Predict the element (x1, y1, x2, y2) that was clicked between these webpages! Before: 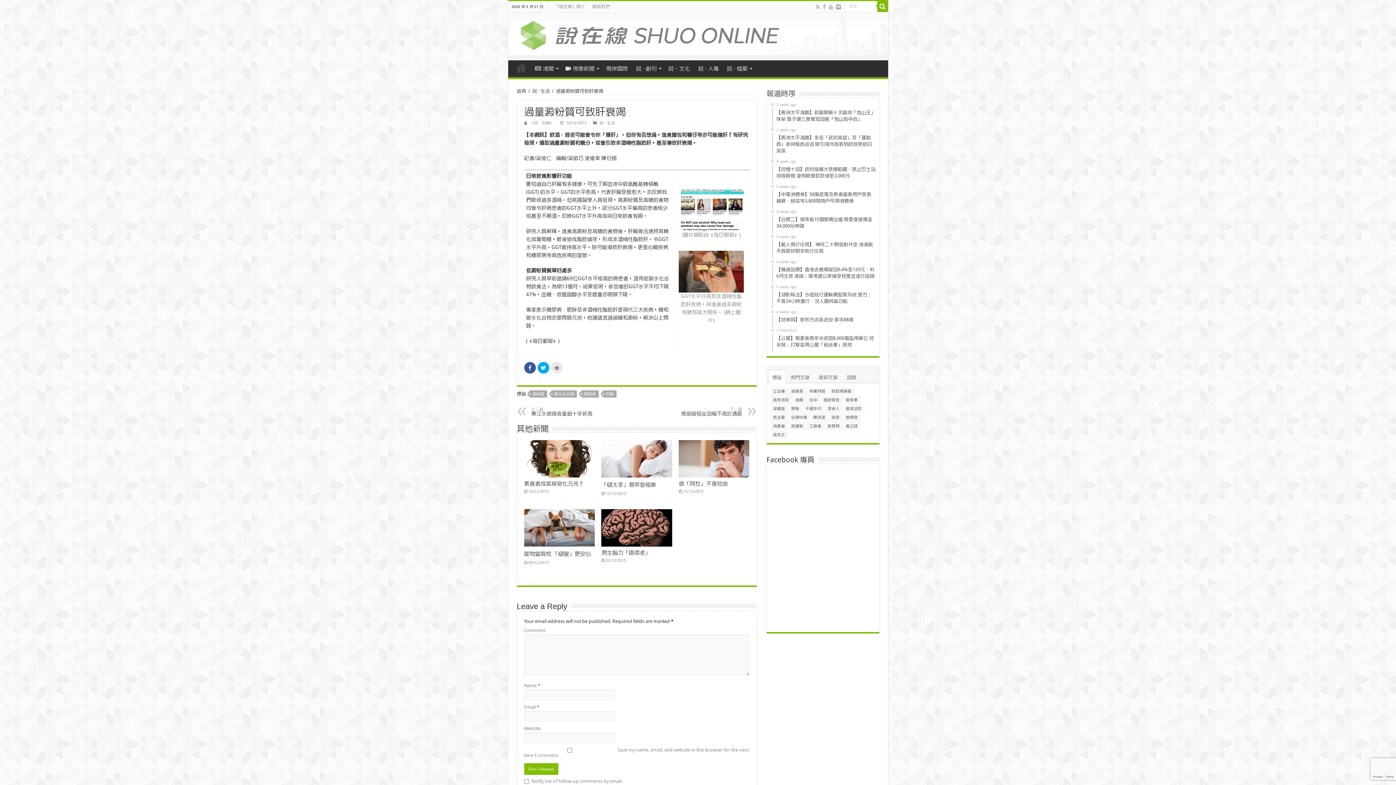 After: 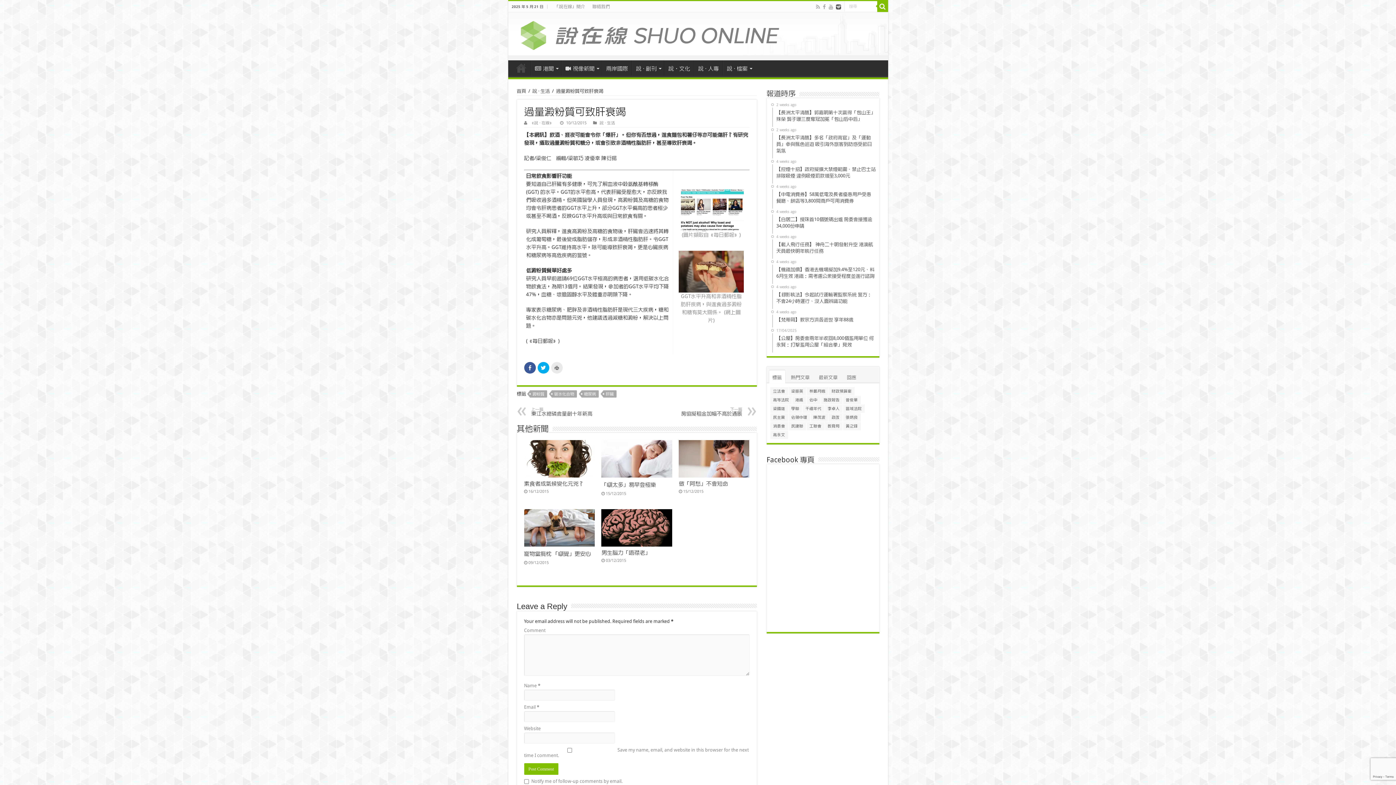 Action: bbox: (835, 2, 842, 11)